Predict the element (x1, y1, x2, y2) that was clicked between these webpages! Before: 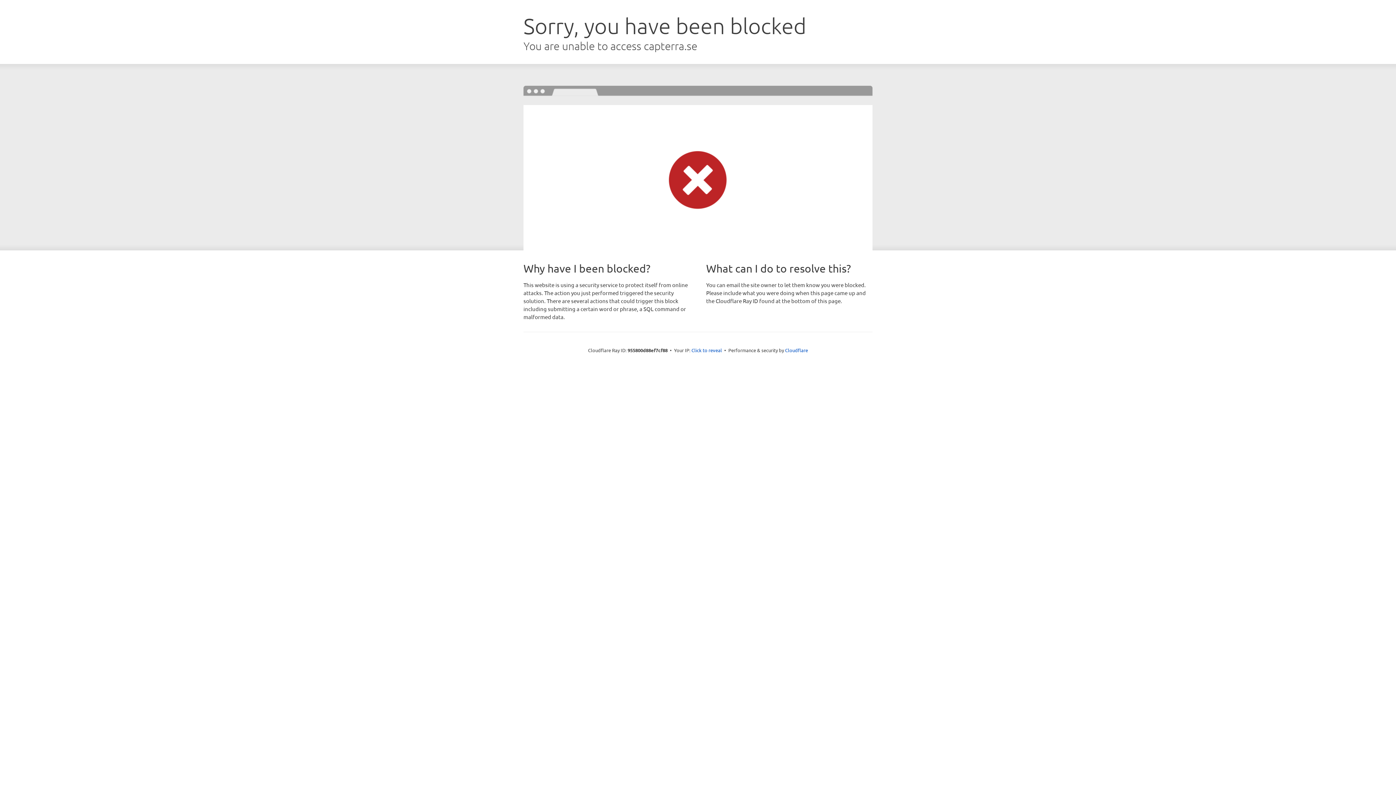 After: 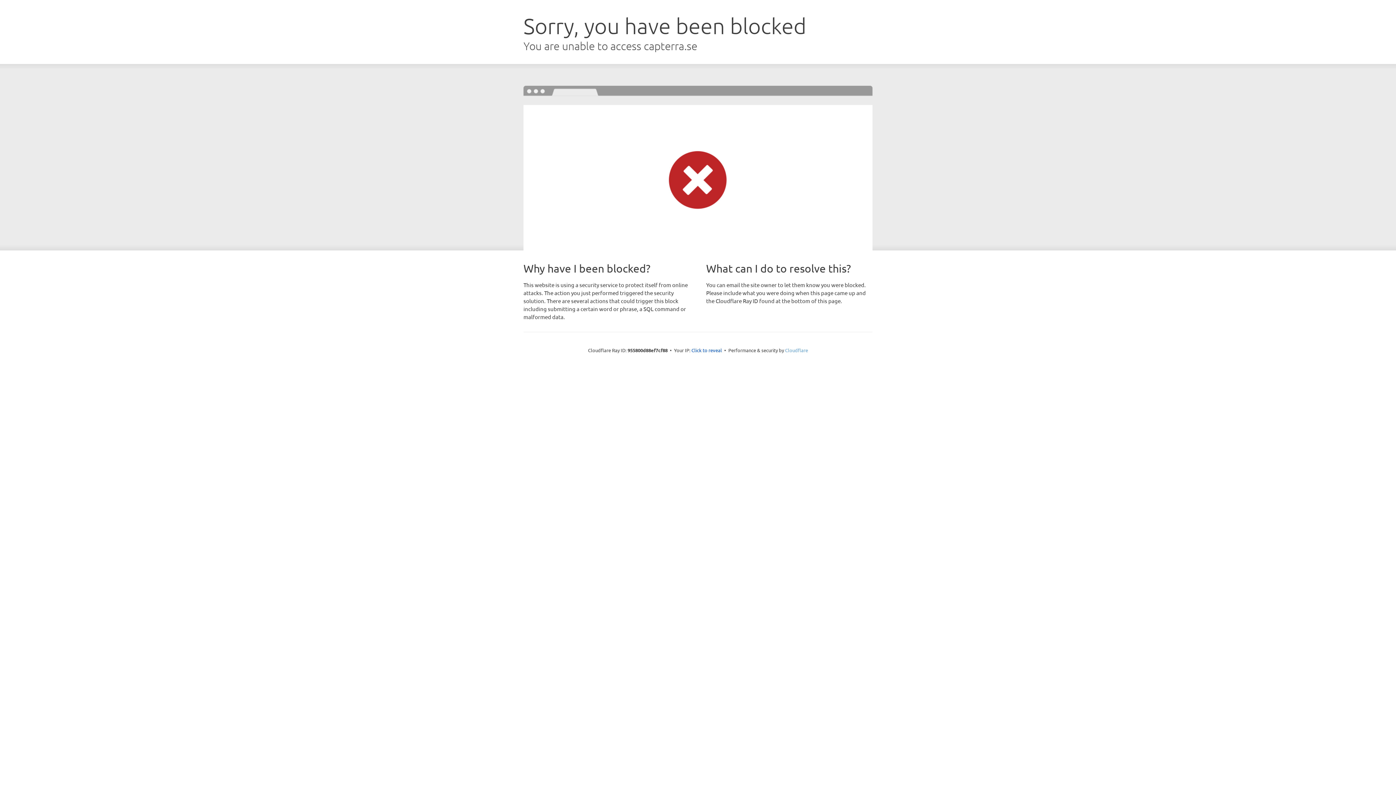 Action: label: Cloudflare bbox: (785, 347, 808, 353)